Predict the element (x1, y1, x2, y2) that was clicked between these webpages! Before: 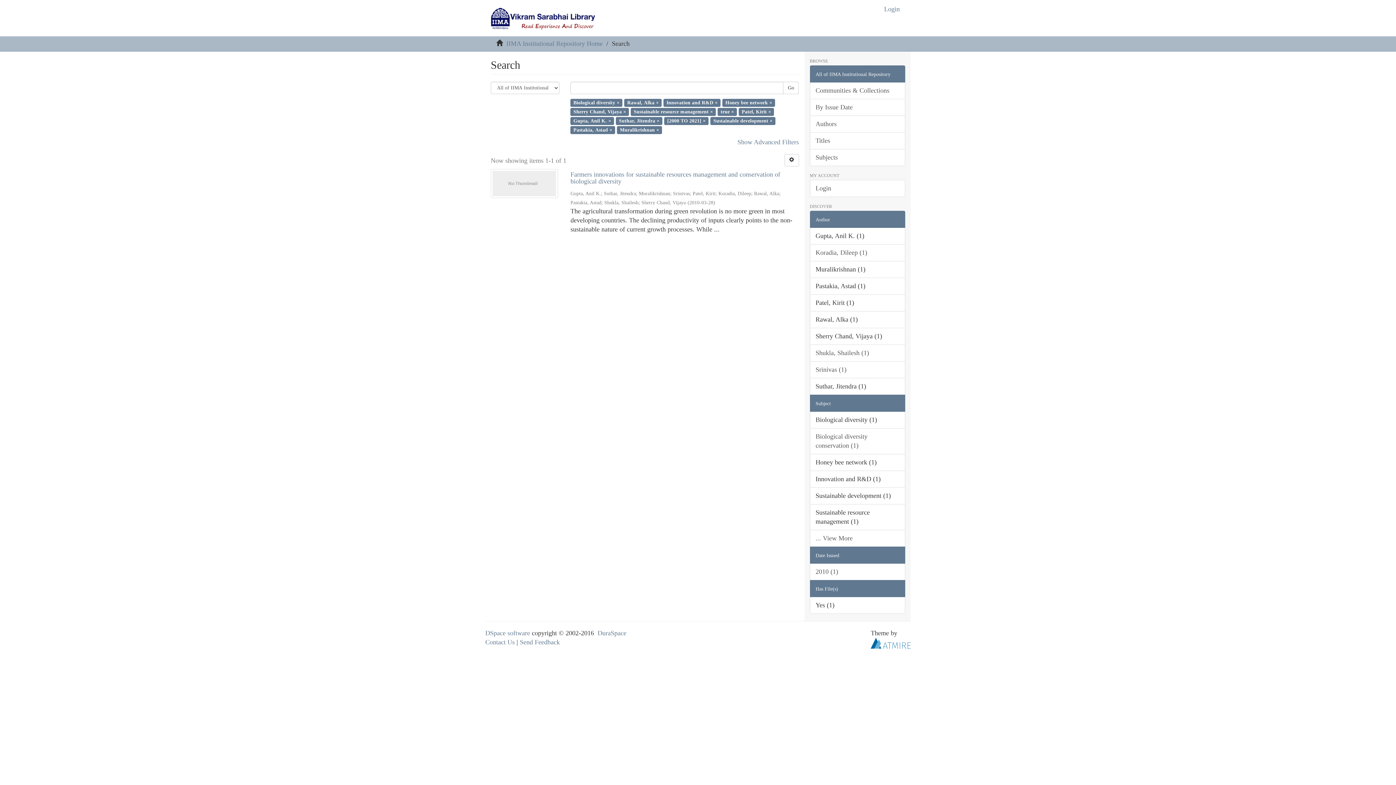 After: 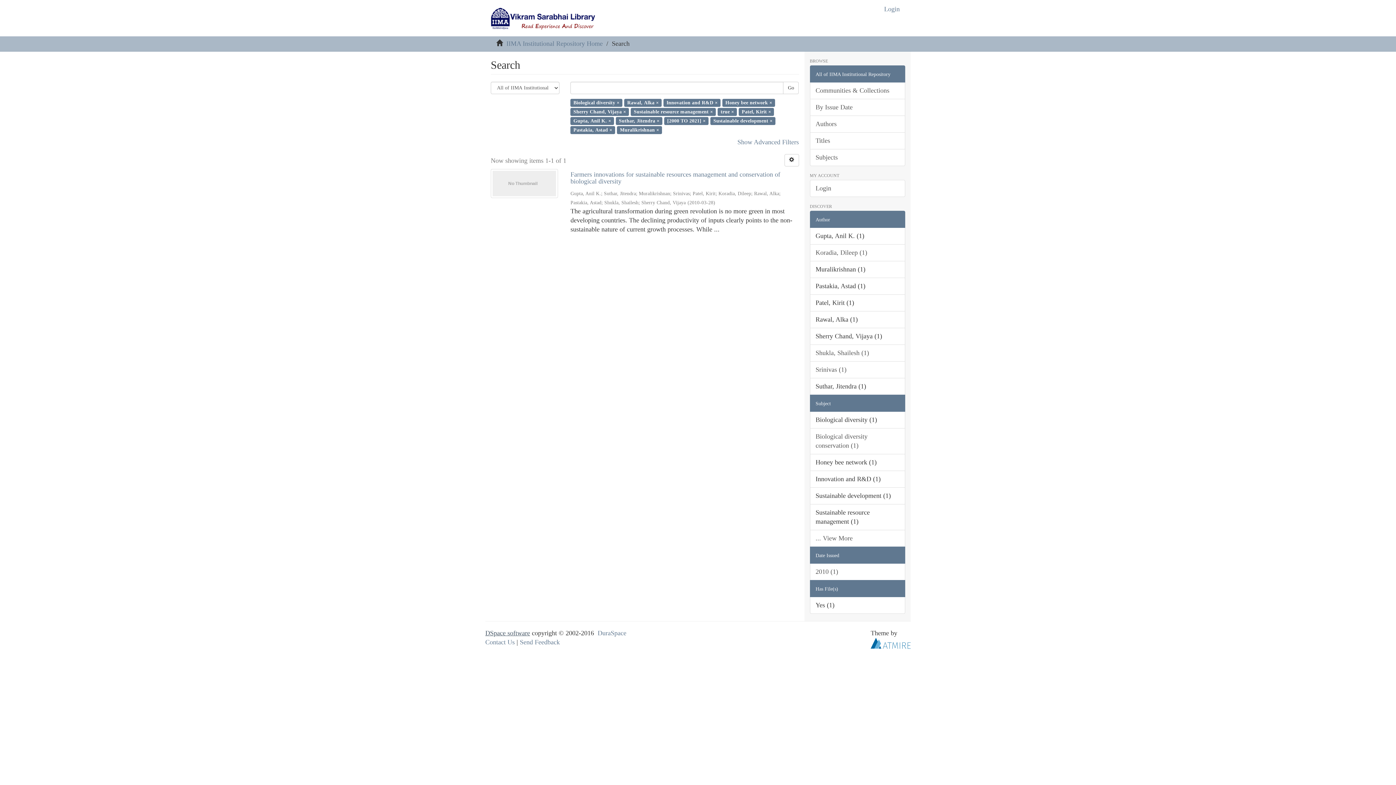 Action: label: DSpace software bbox: (485, 629, 530, 637)